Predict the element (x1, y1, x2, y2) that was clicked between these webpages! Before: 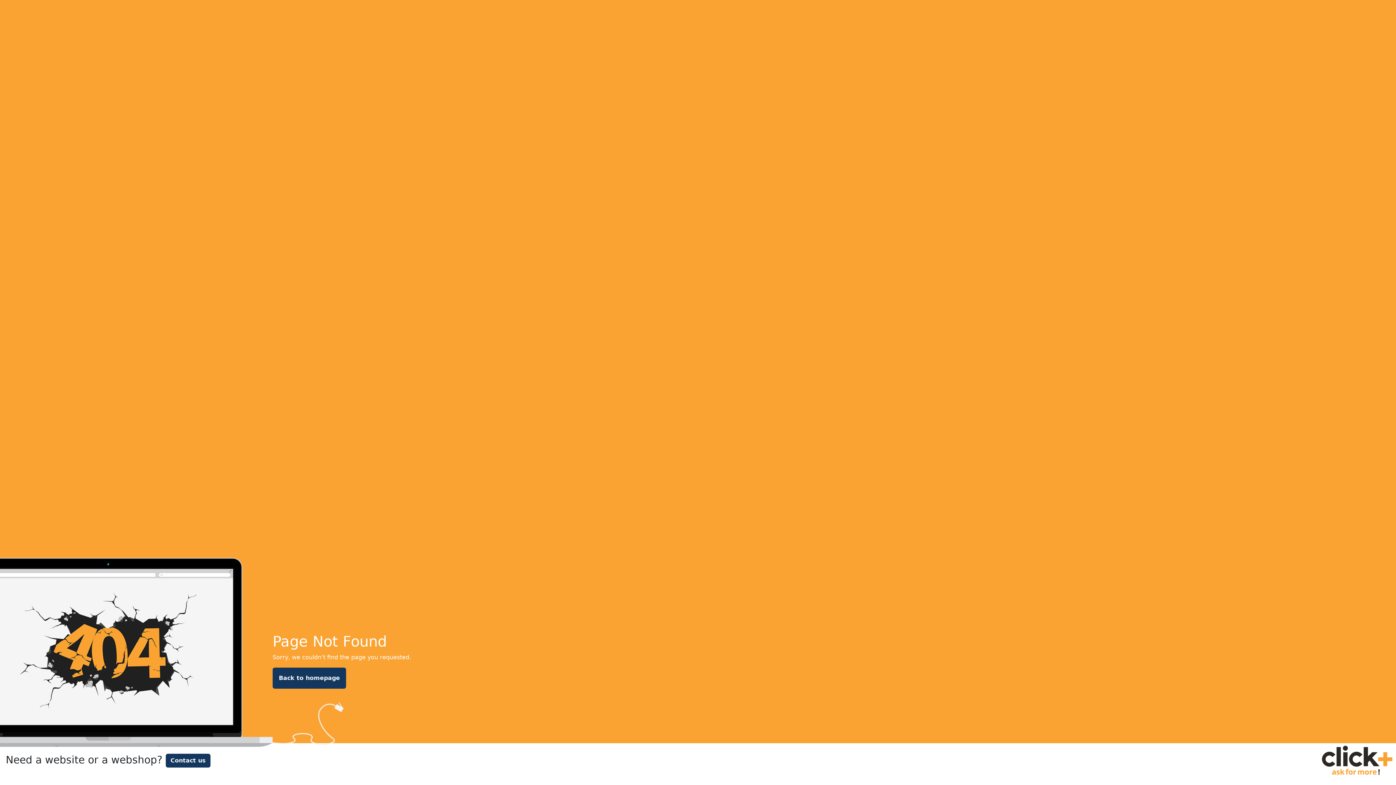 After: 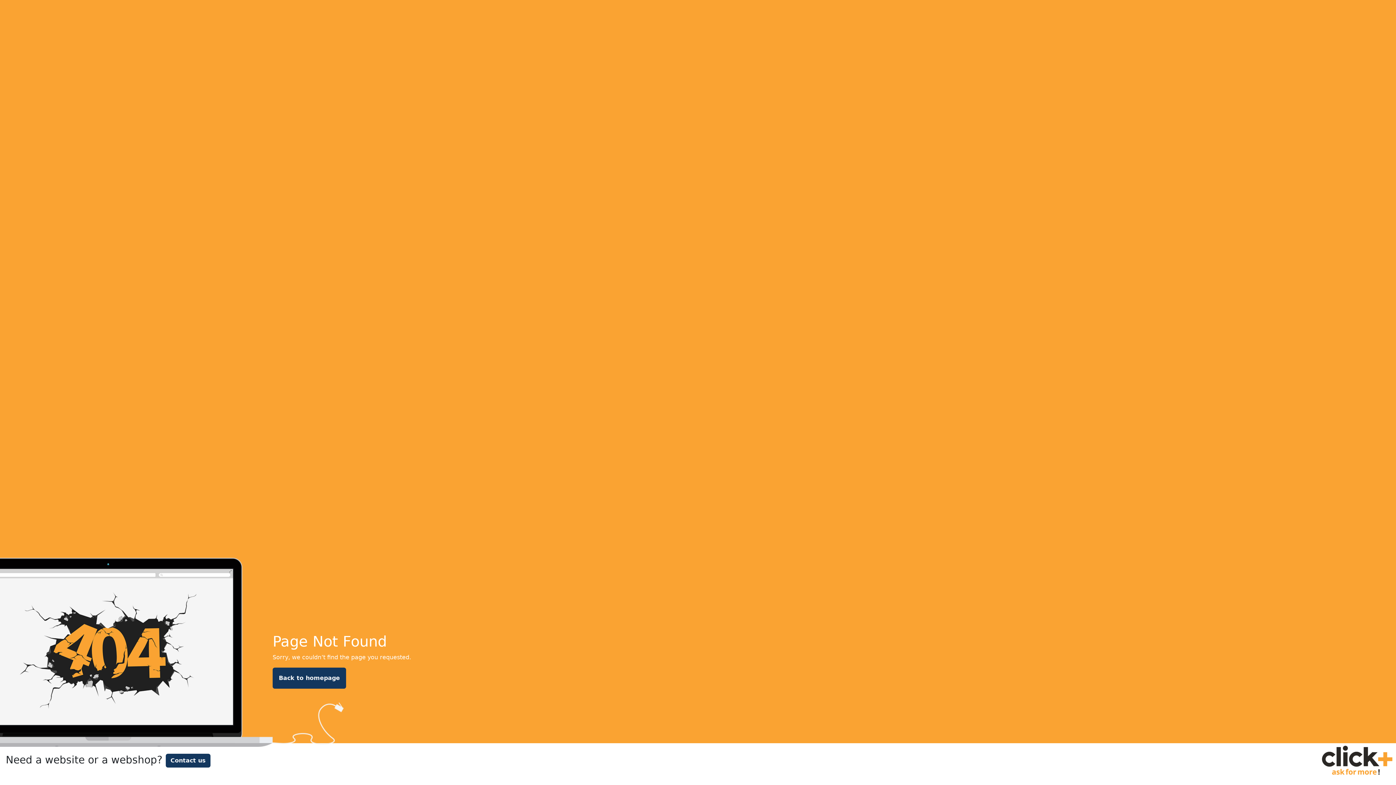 Action: bbox: (272, 668, 346, 689) label: Back to homepage